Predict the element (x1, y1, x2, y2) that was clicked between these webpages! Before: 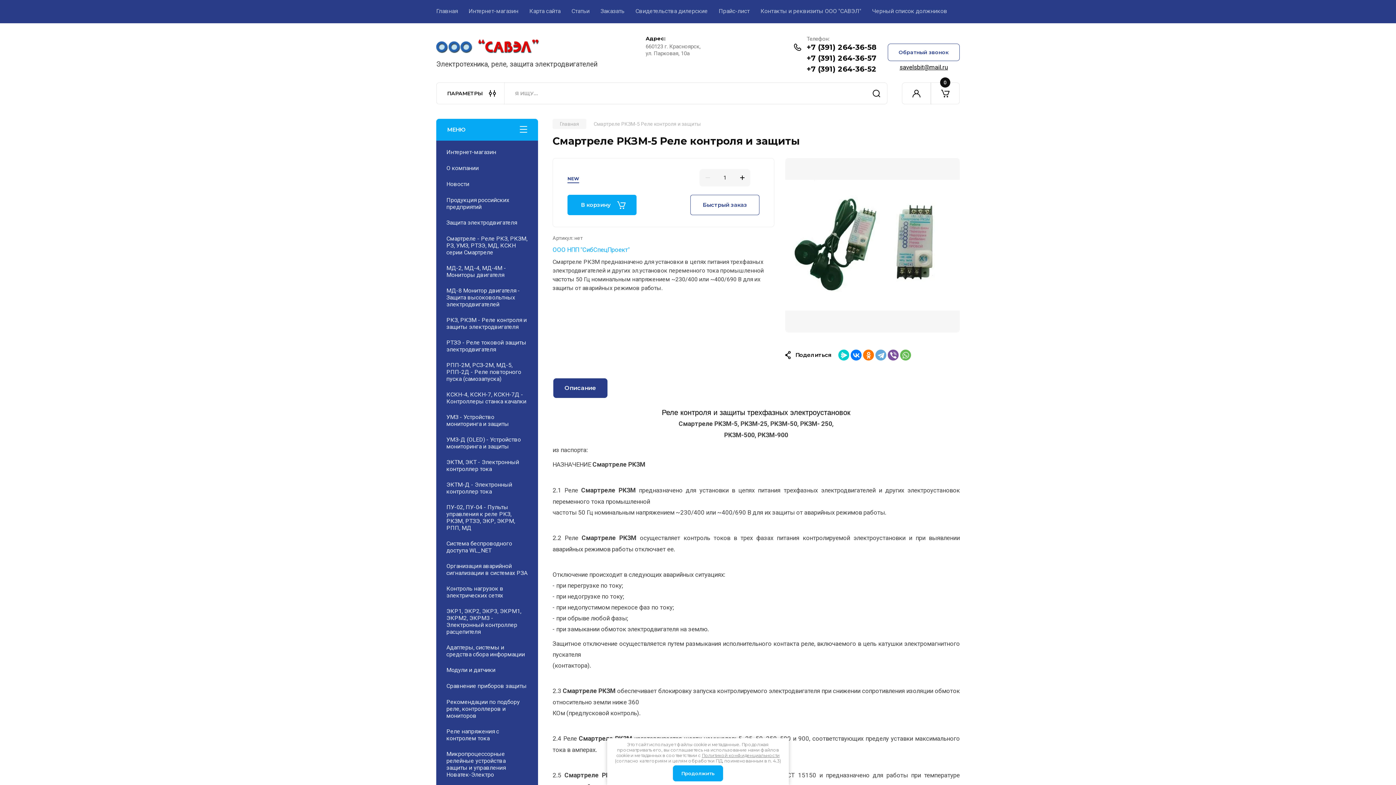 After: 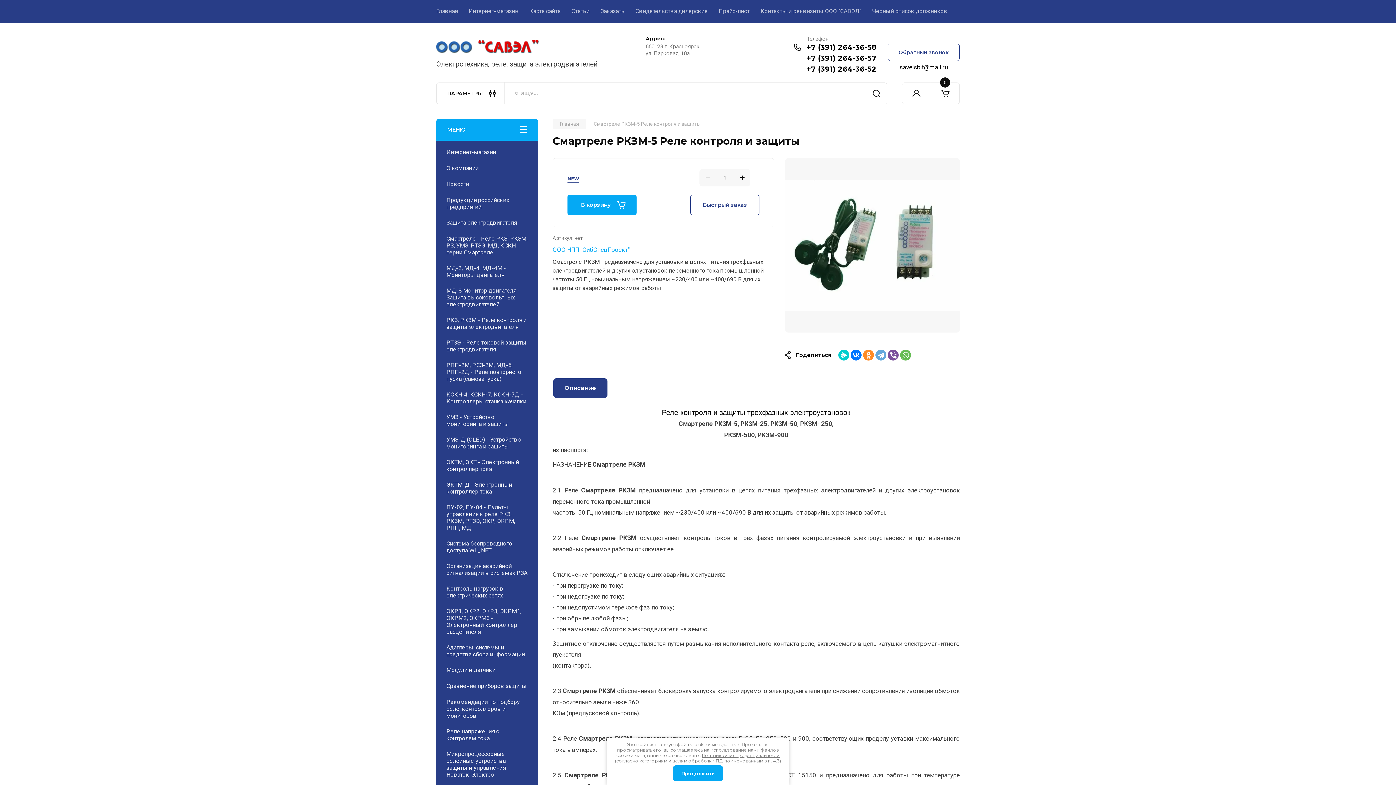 Action: bbox: (863, 349, 874, 360)